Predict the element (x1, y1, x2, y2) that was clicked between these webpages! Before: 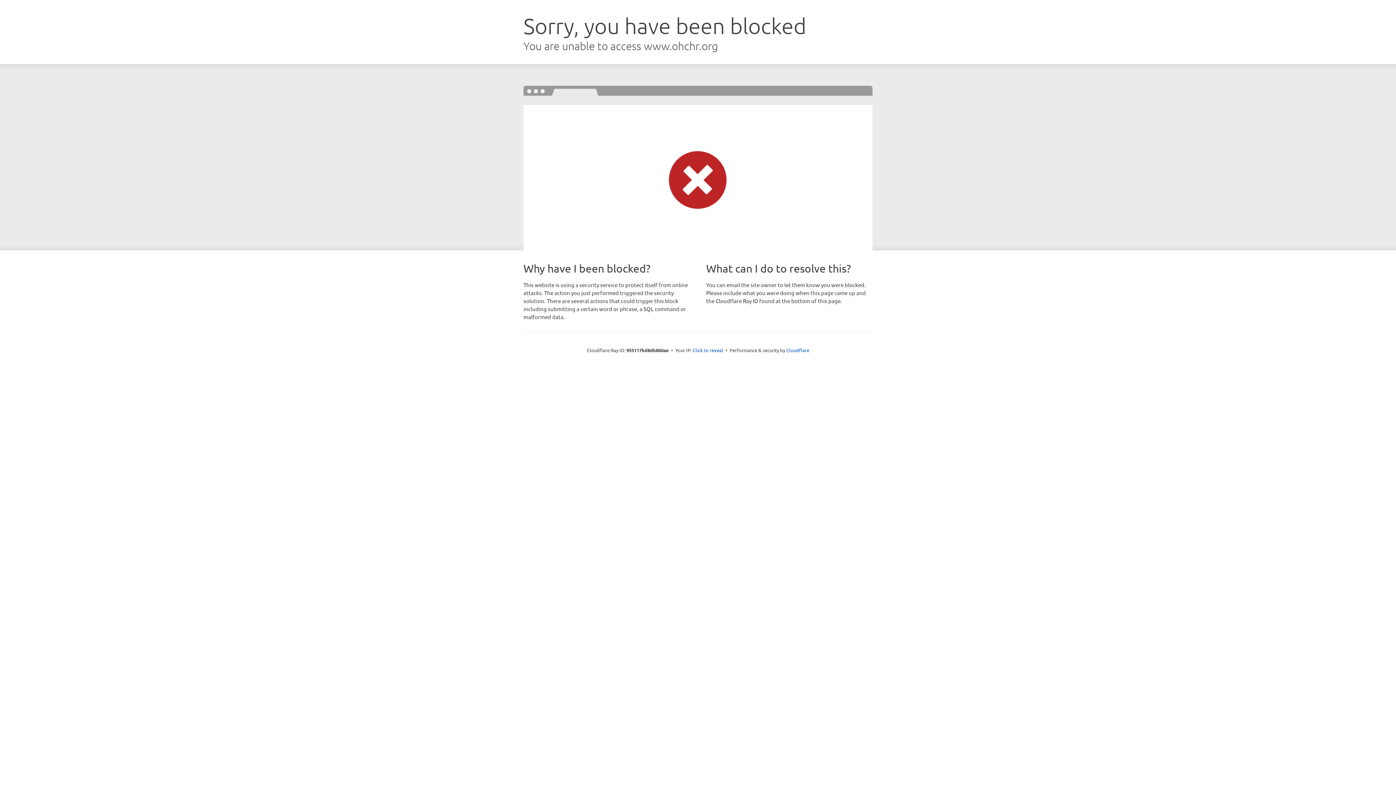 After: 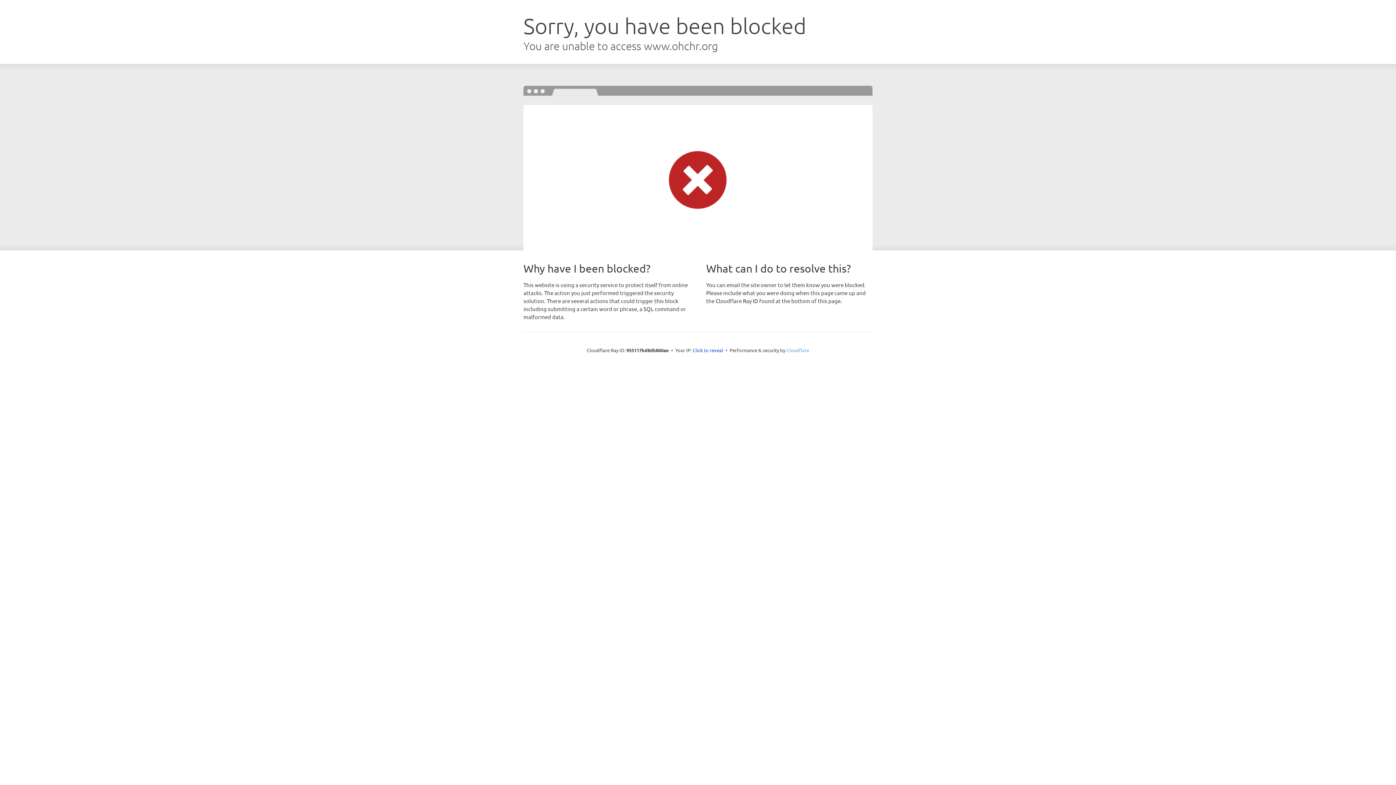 Action: label: Cloudflare bbox: (786, 347, 809, 353)